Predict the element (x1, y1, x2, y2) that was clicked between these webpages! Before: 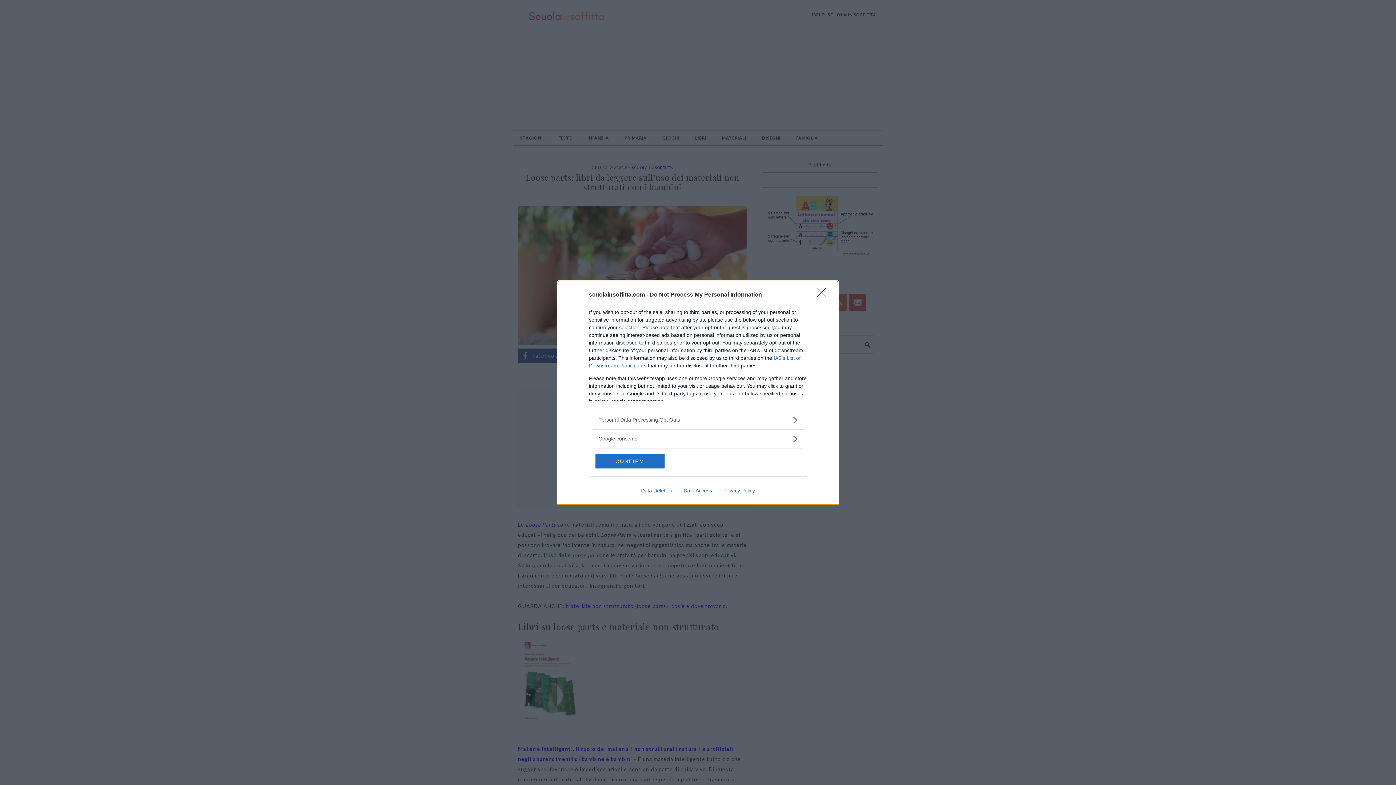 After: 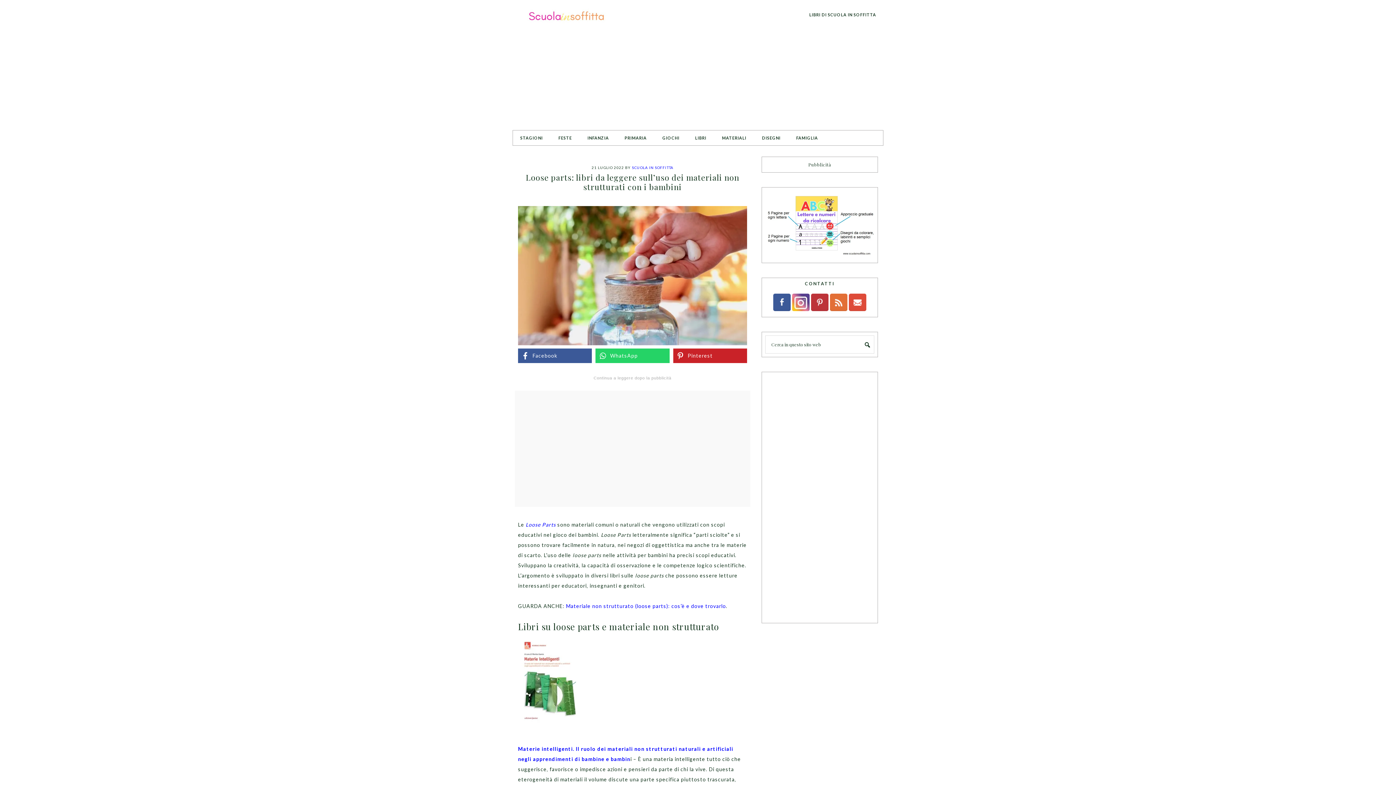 Action: bbox: (817, 288, 830, 302) label: Close